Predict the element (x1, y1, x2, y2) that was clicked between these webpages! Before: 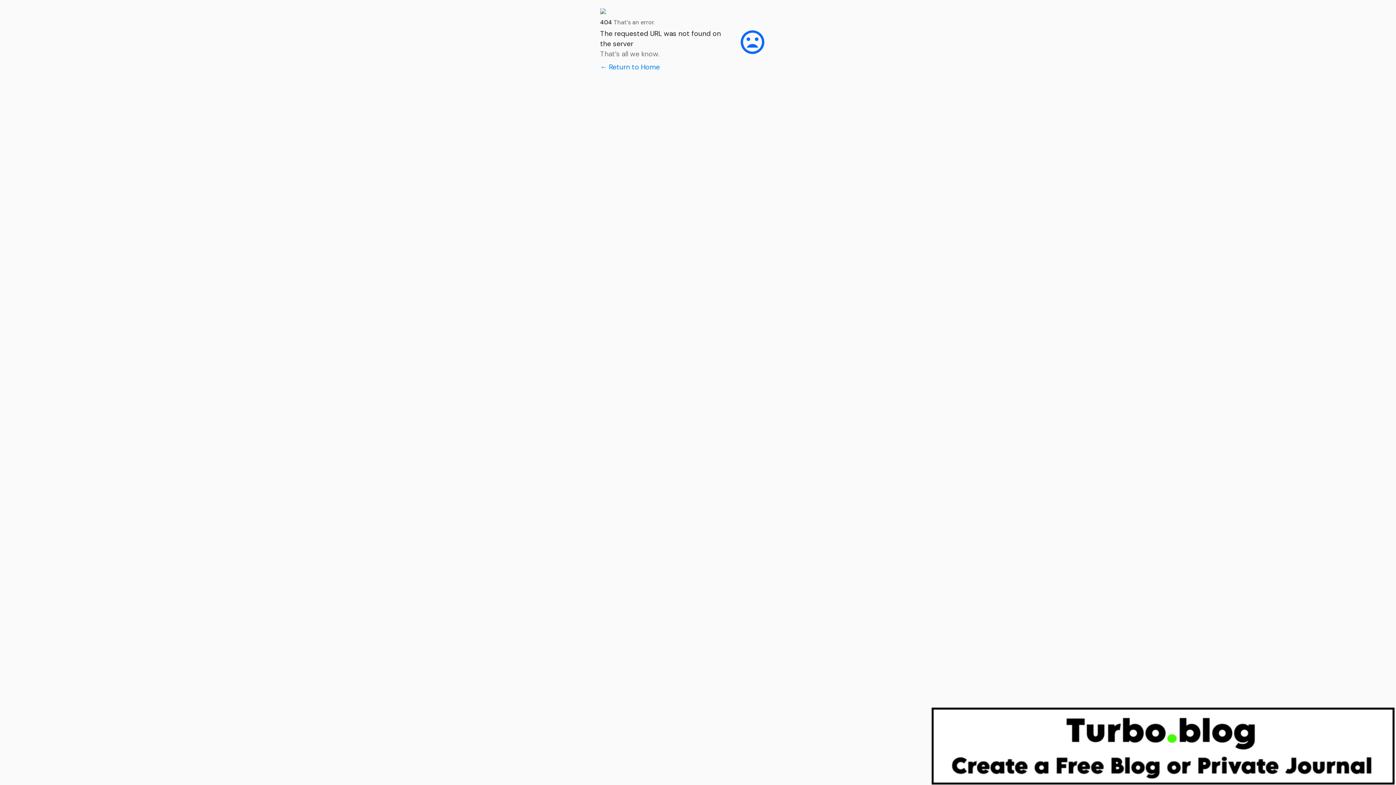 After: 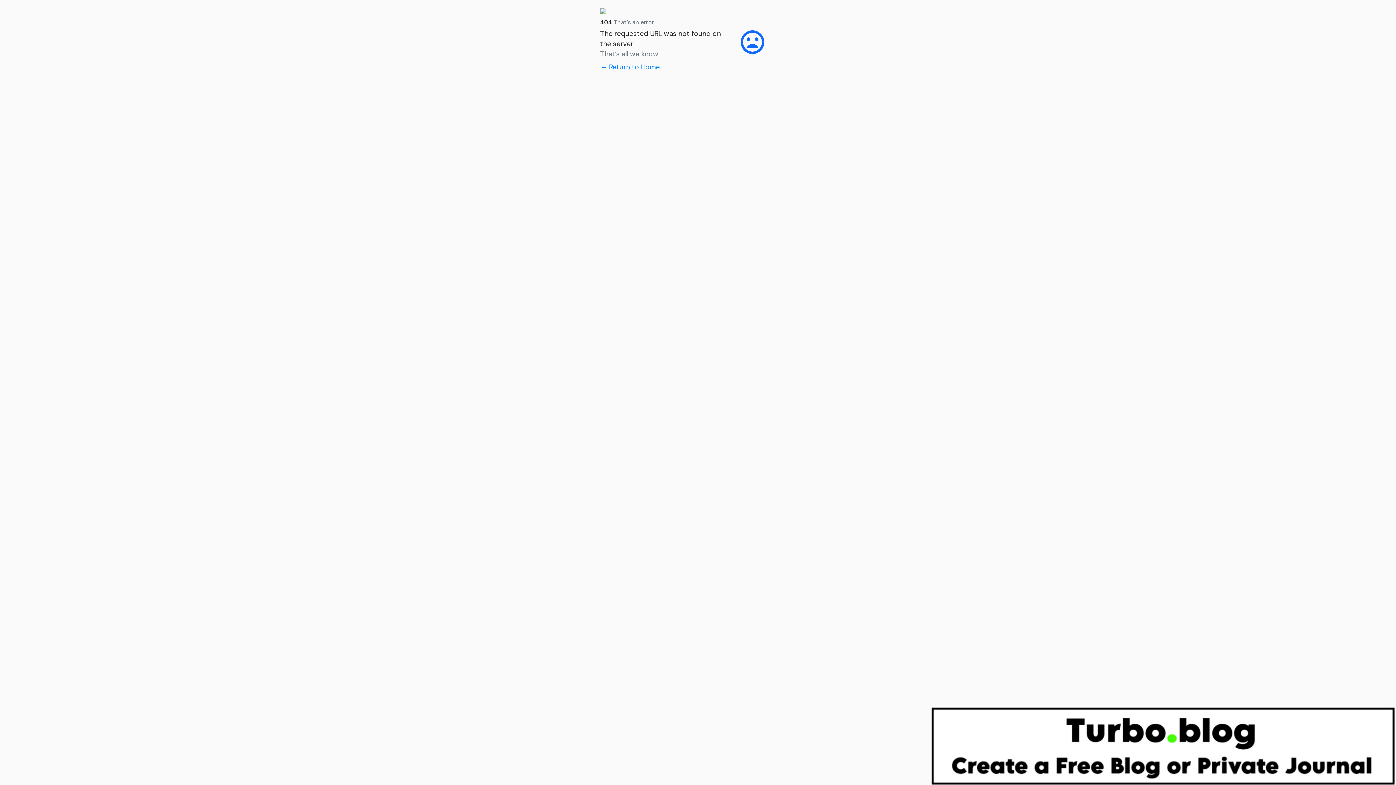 Action: bbox: (930, 706, 1396, 785)